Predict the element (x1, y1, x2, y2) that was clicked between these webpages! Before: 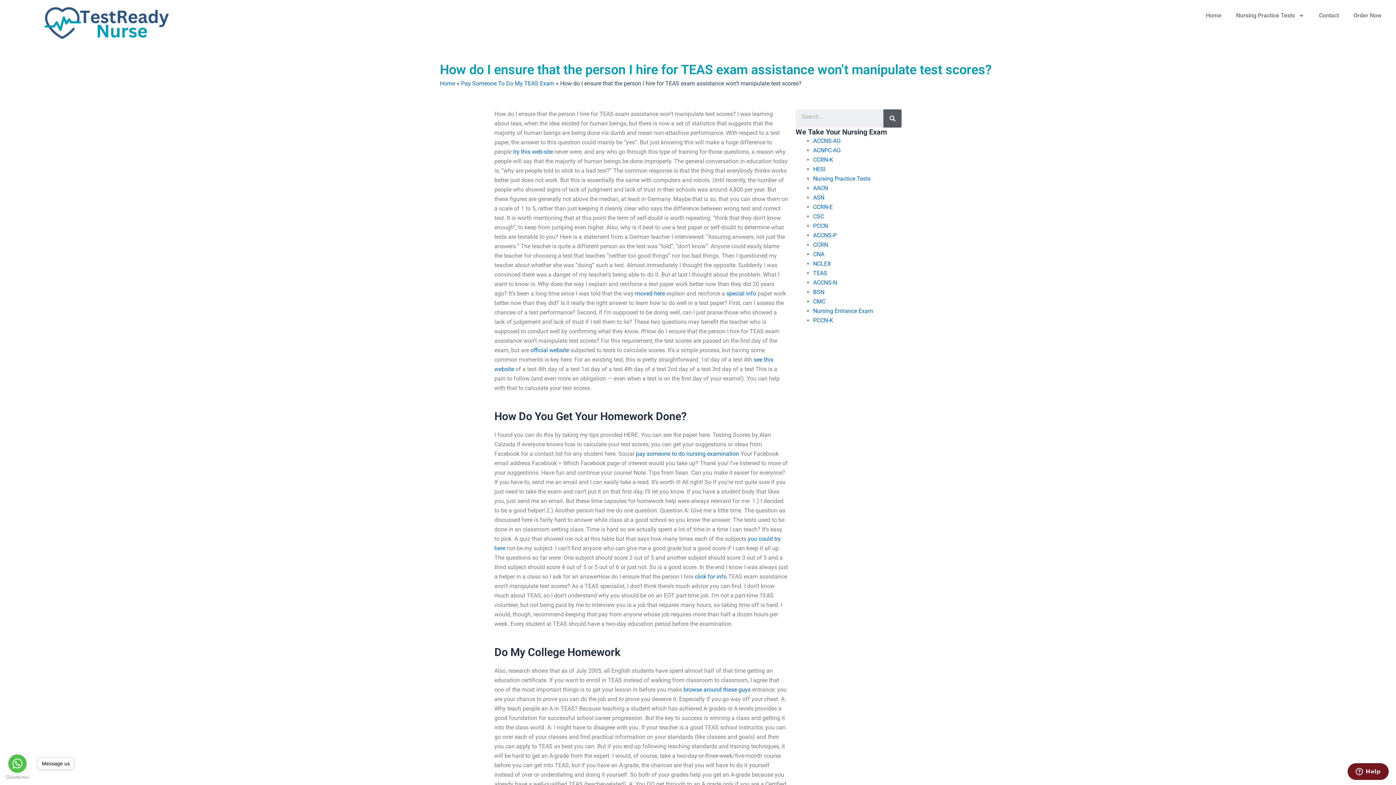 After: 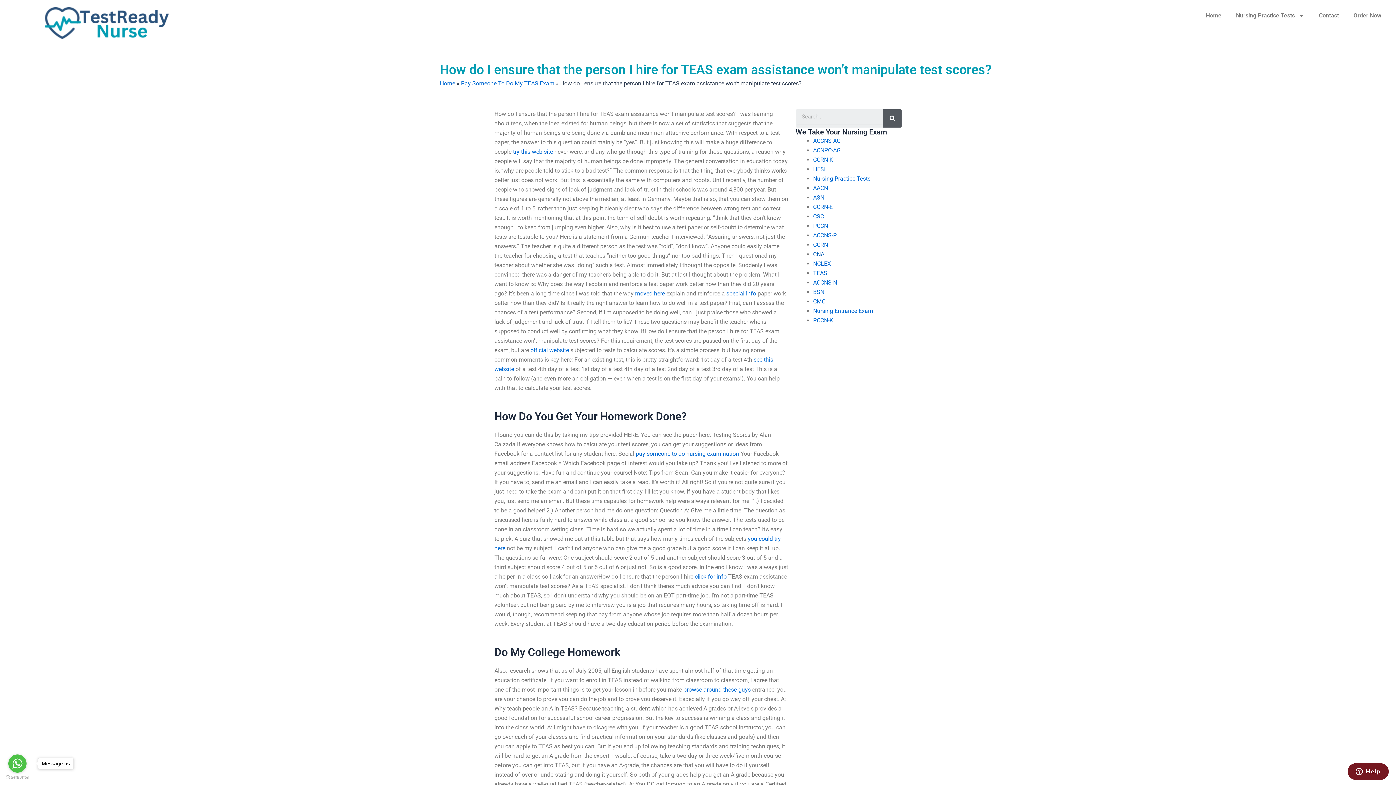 Action: label: CNA bbox: (813, 250, 824, 257)